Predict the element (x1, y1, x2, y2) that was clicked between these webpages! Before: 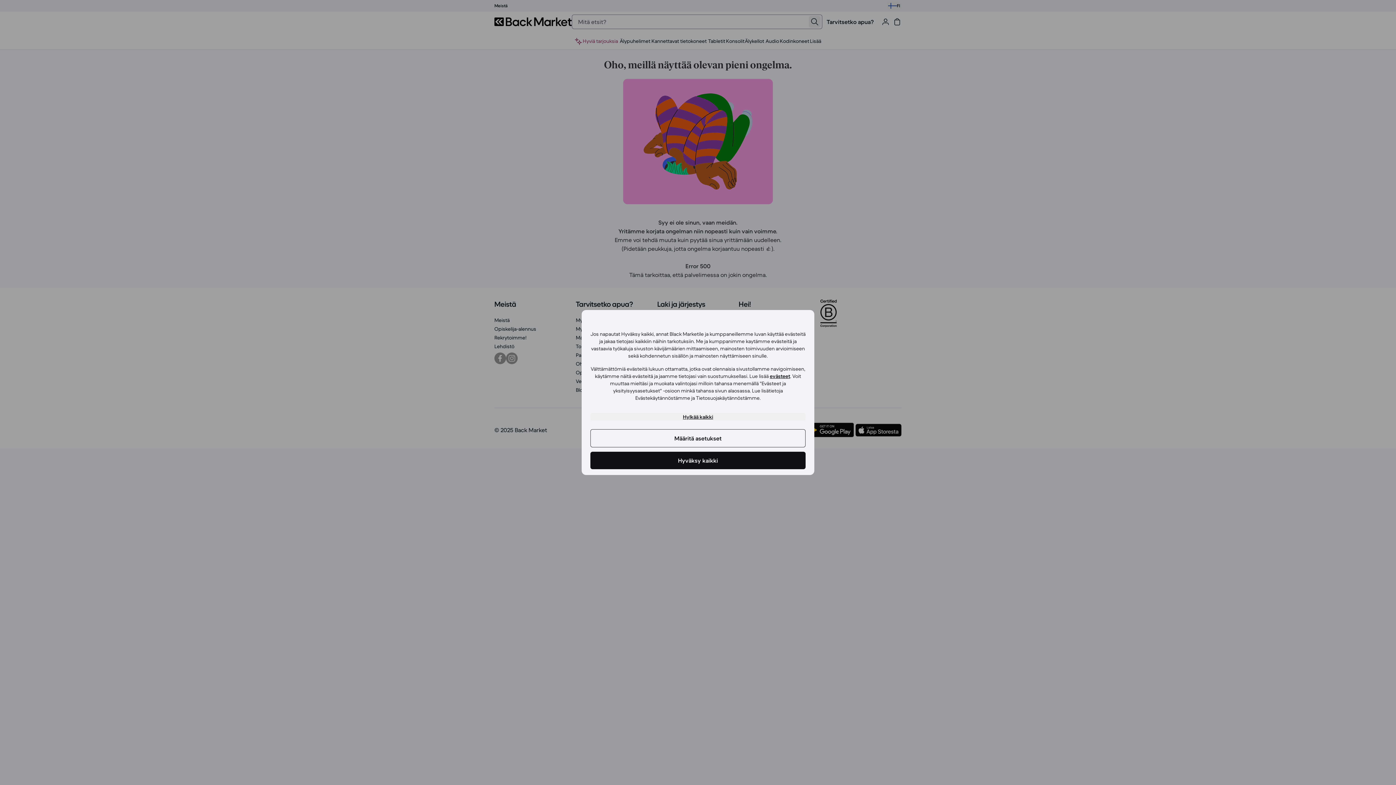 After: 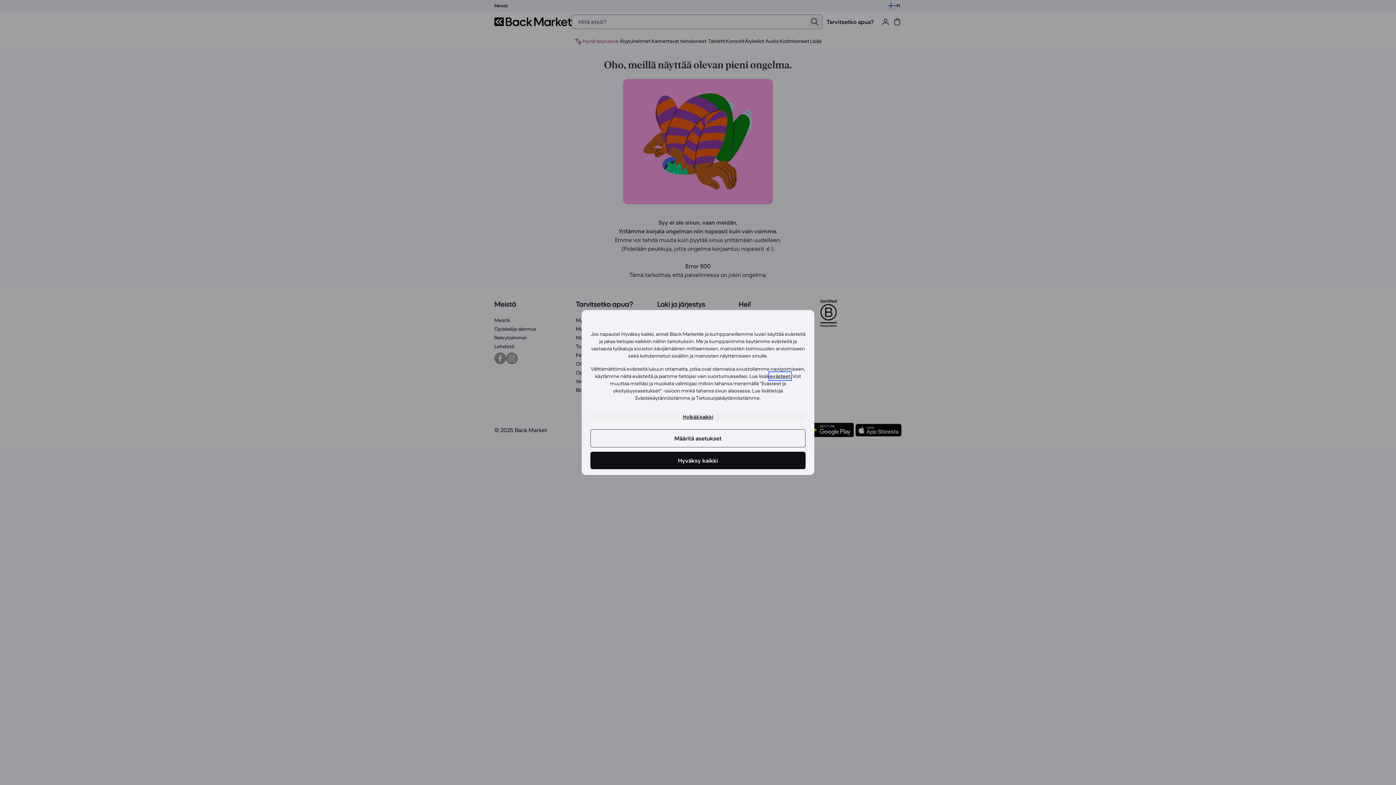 Action: label: evästeet bbox: (770, 373, 790, 379)